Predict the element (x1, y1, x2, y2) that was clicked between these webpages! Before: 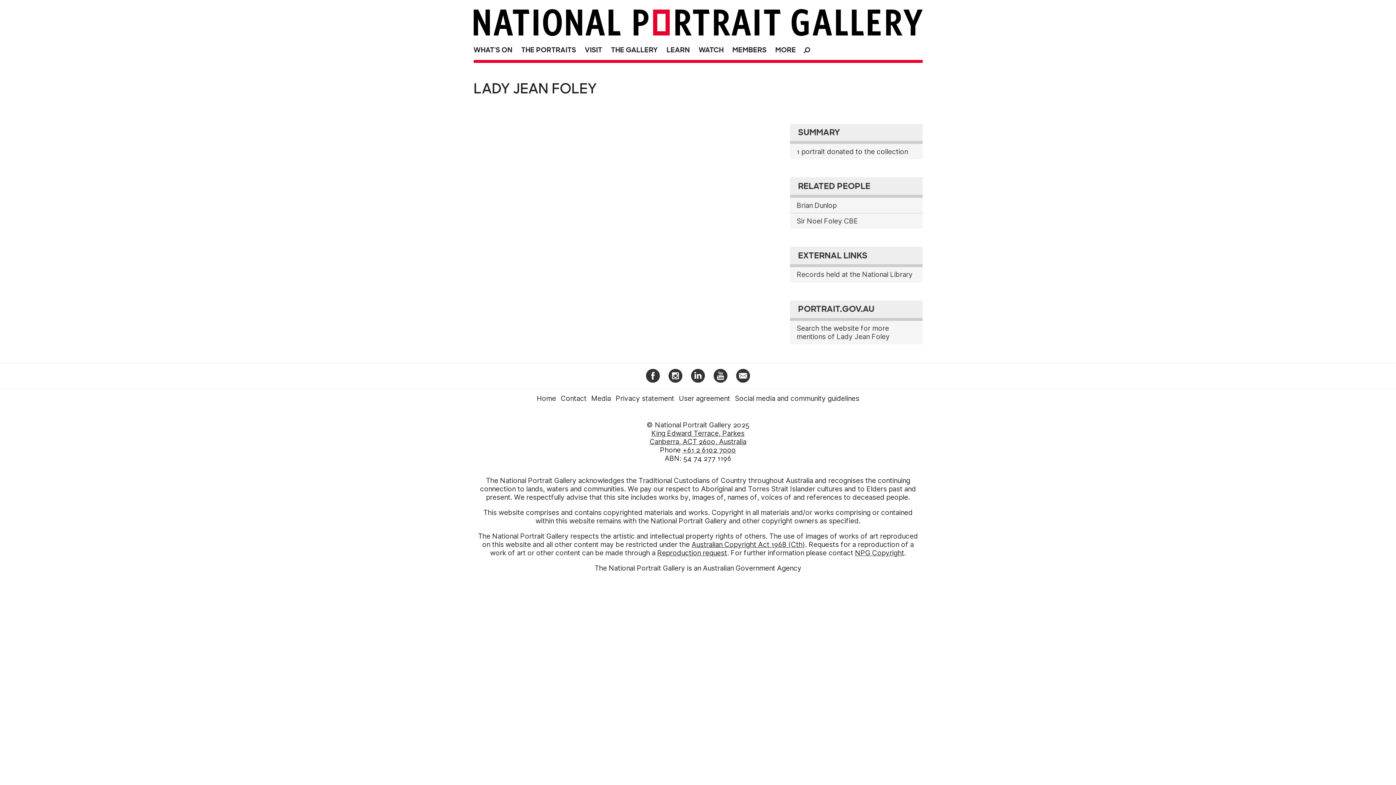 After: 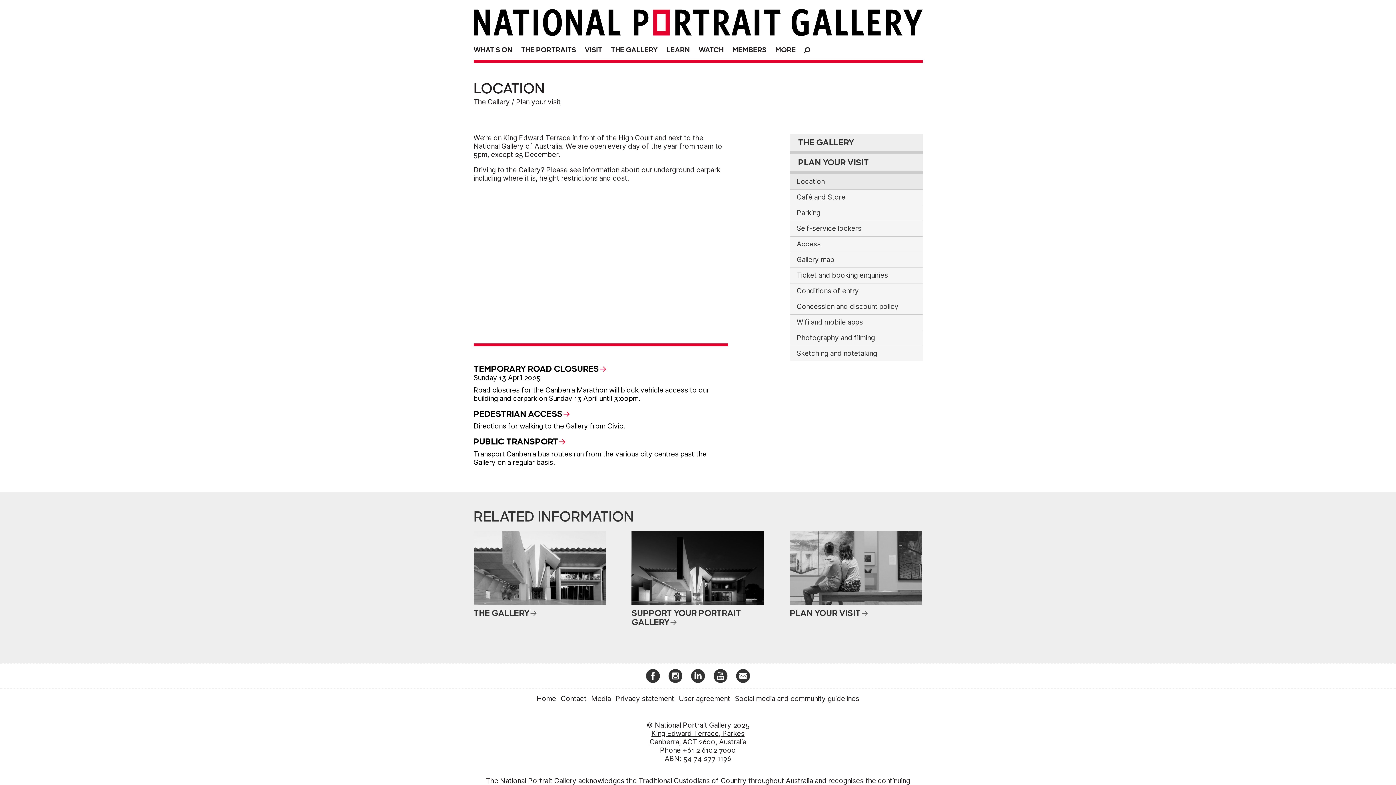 Action: label: King Edward Terrace, Parkes
Canberra, ACT 2600, Australia bbox: (649, 429, 746, 446)